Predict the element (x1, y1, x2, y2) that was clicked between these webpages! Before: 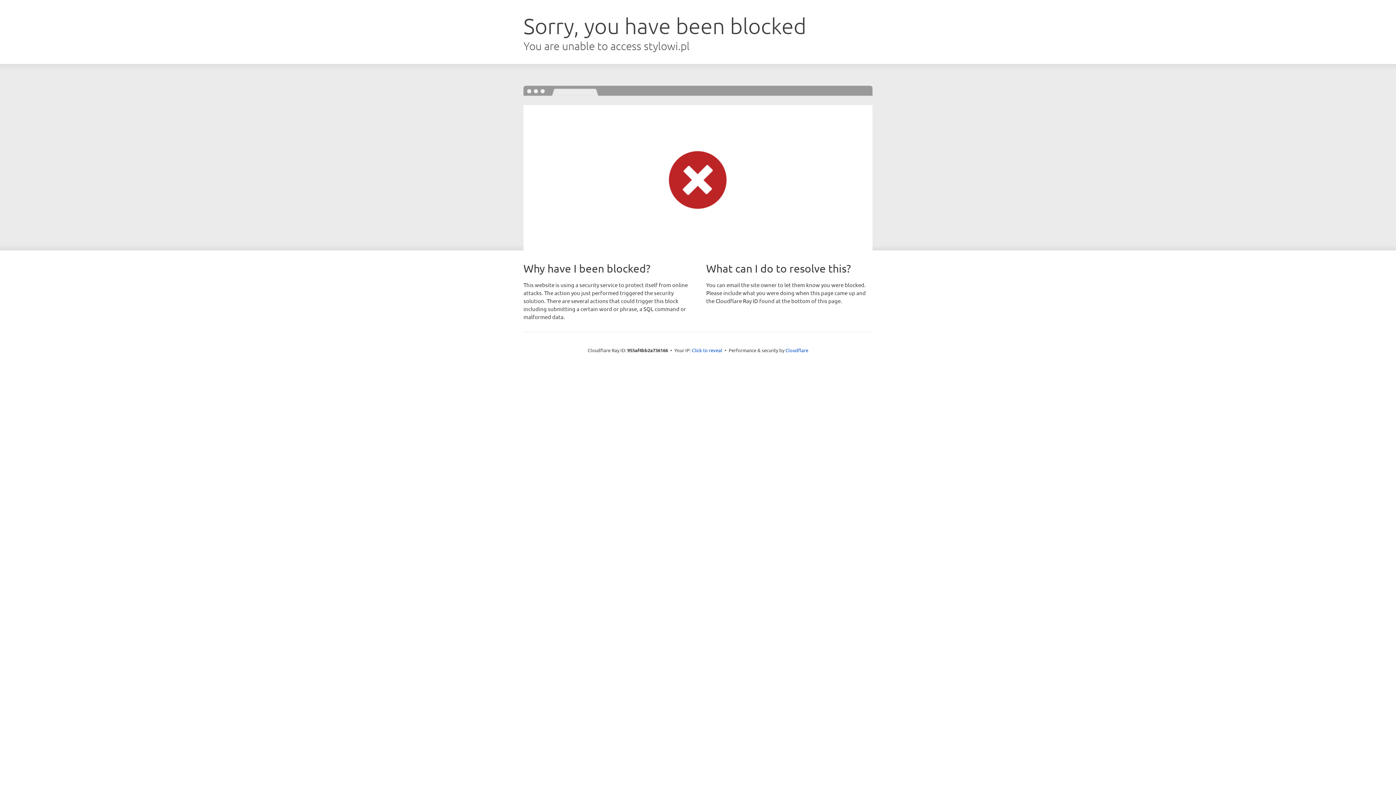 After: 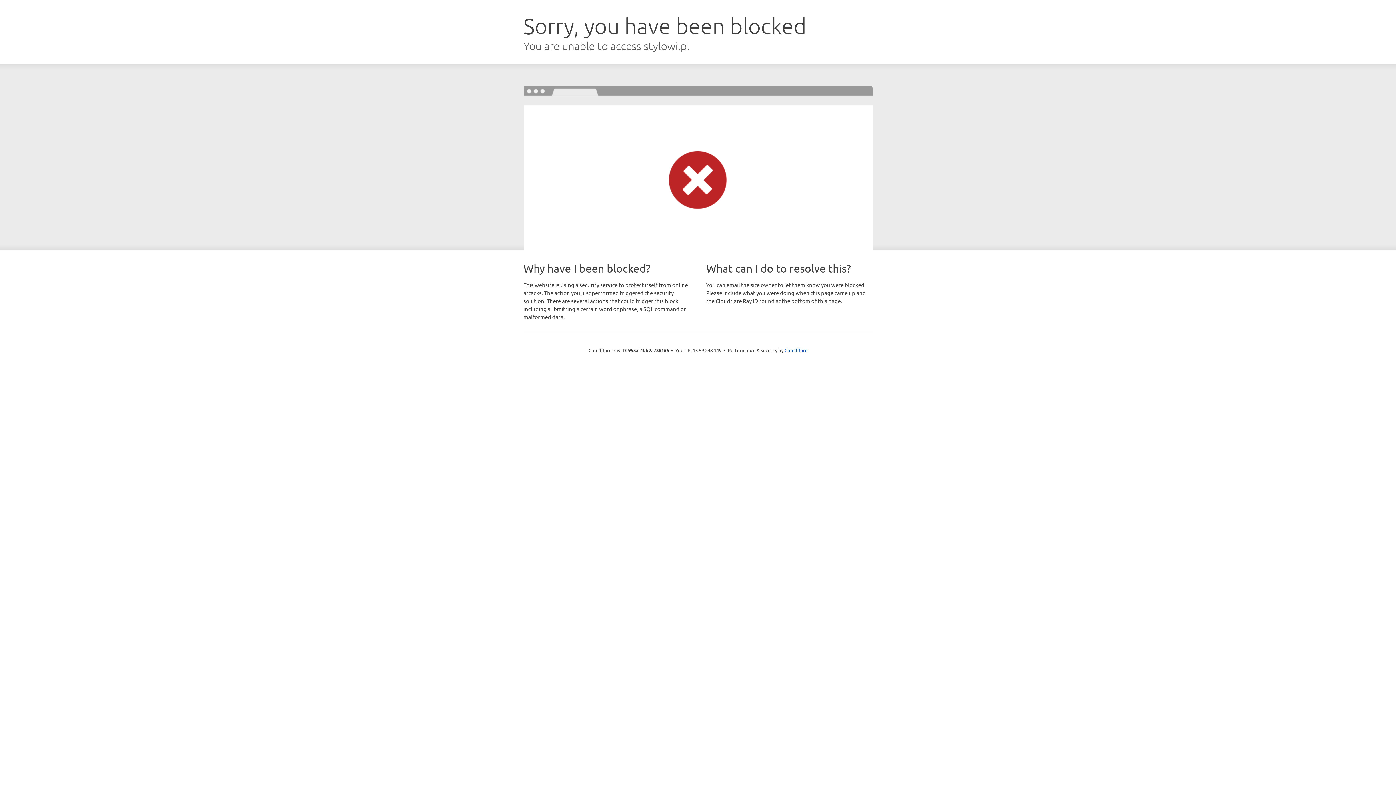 Action: label: Click to reveal bbox: (692, 346, 722, 353)